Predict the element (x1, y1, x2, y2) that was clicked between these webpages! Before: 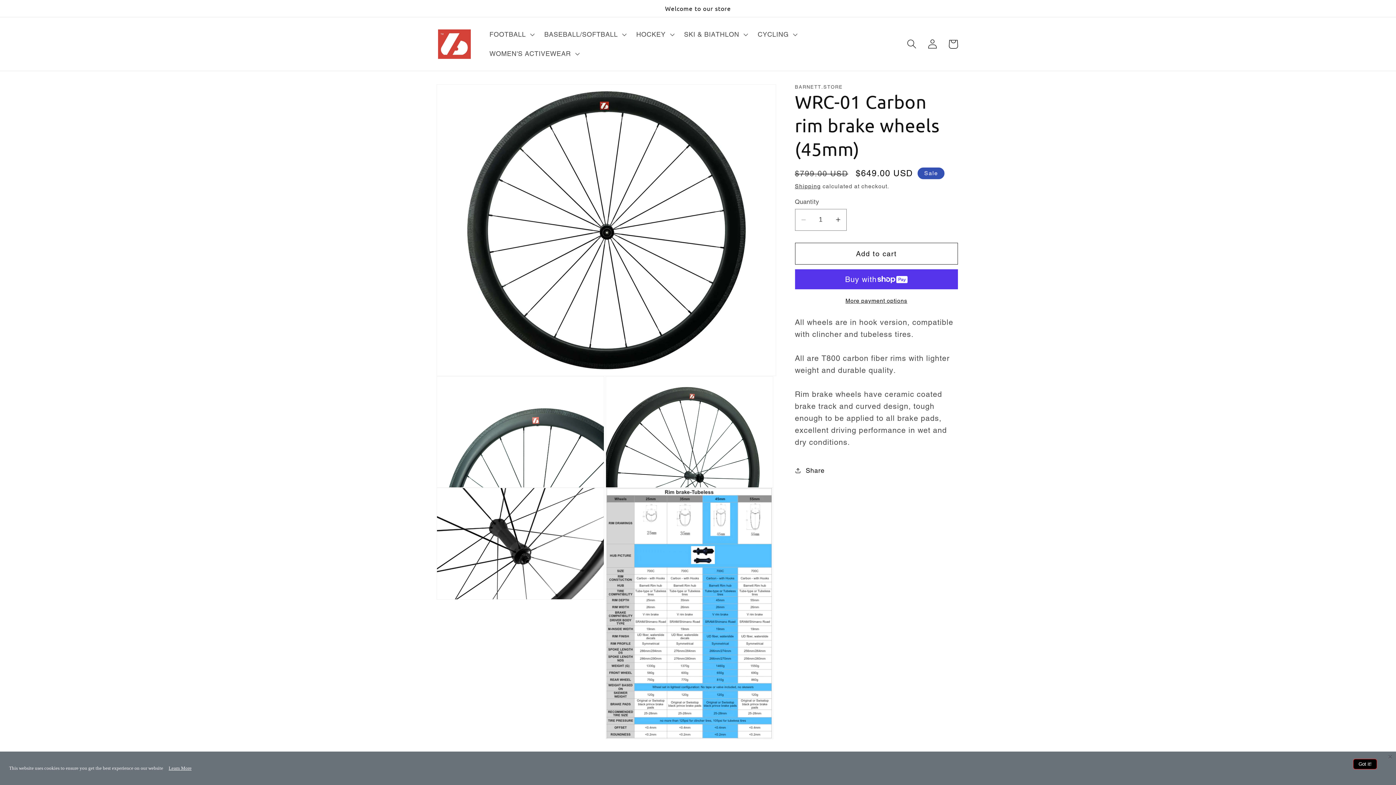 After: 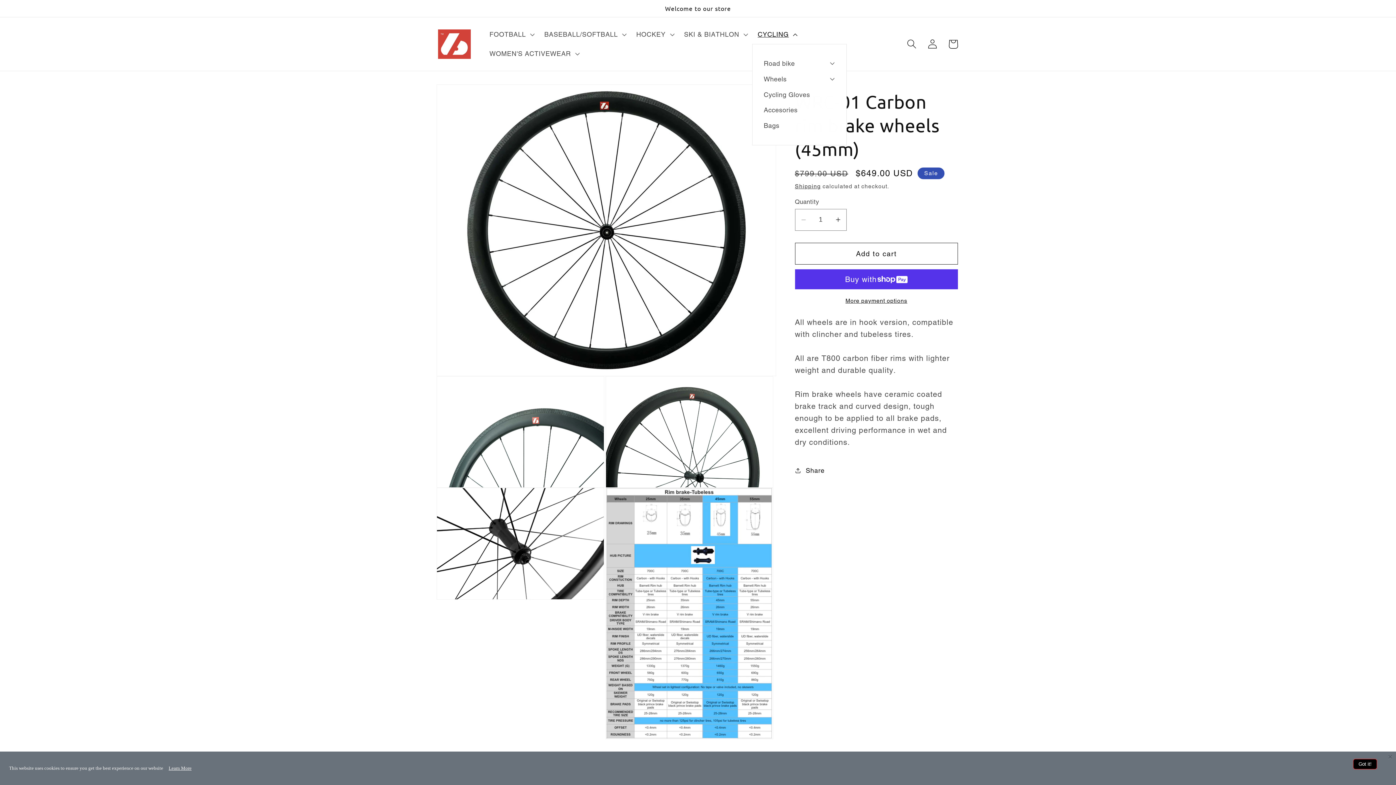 Action: bbox: (752, 24, 801, 44) label: CYCLING